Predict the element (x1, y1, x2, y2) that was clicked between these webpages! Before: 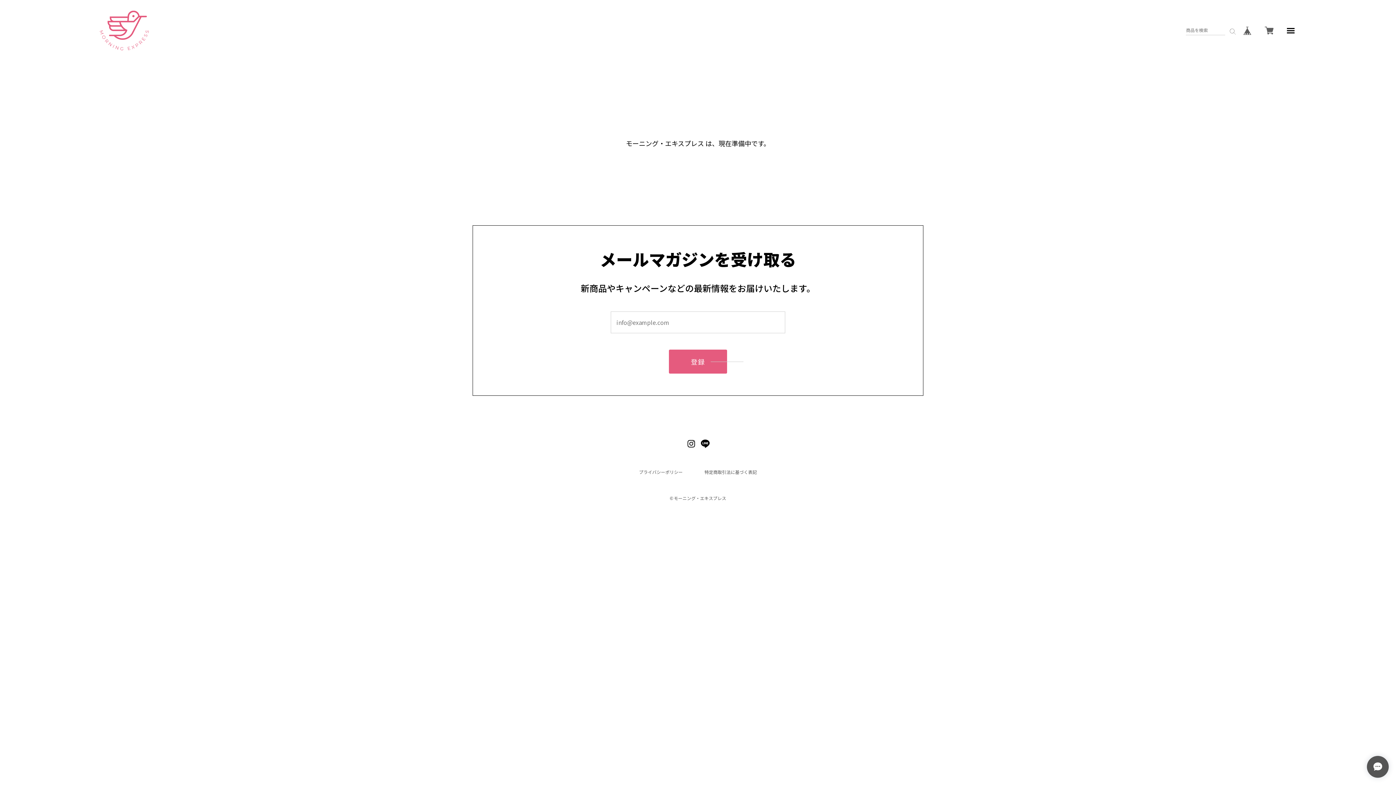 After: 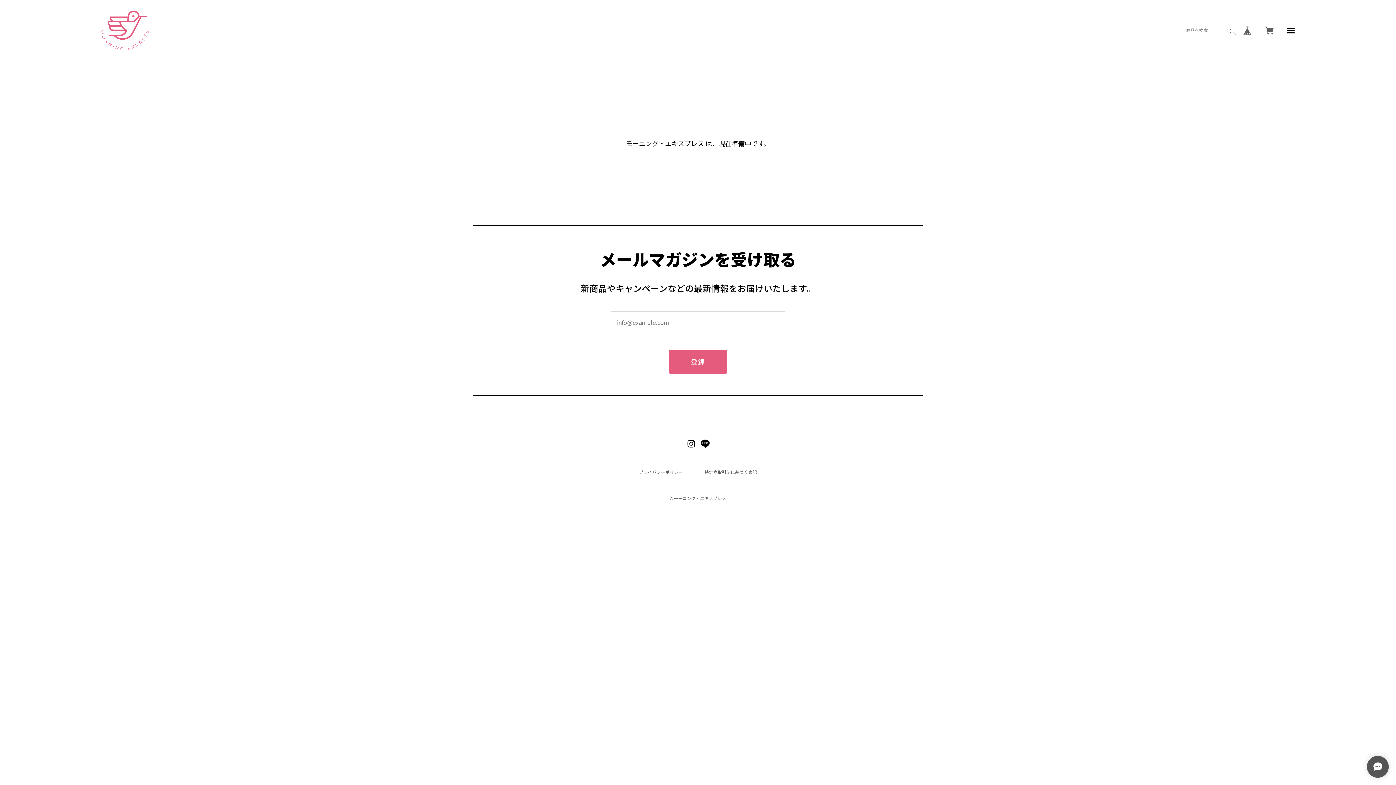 Action: bbox: (0, 203, 1396, 417) label: メールマガジンを受け取る

新商品やキャンペーンなどの最新情報をお届けいたします。

登録